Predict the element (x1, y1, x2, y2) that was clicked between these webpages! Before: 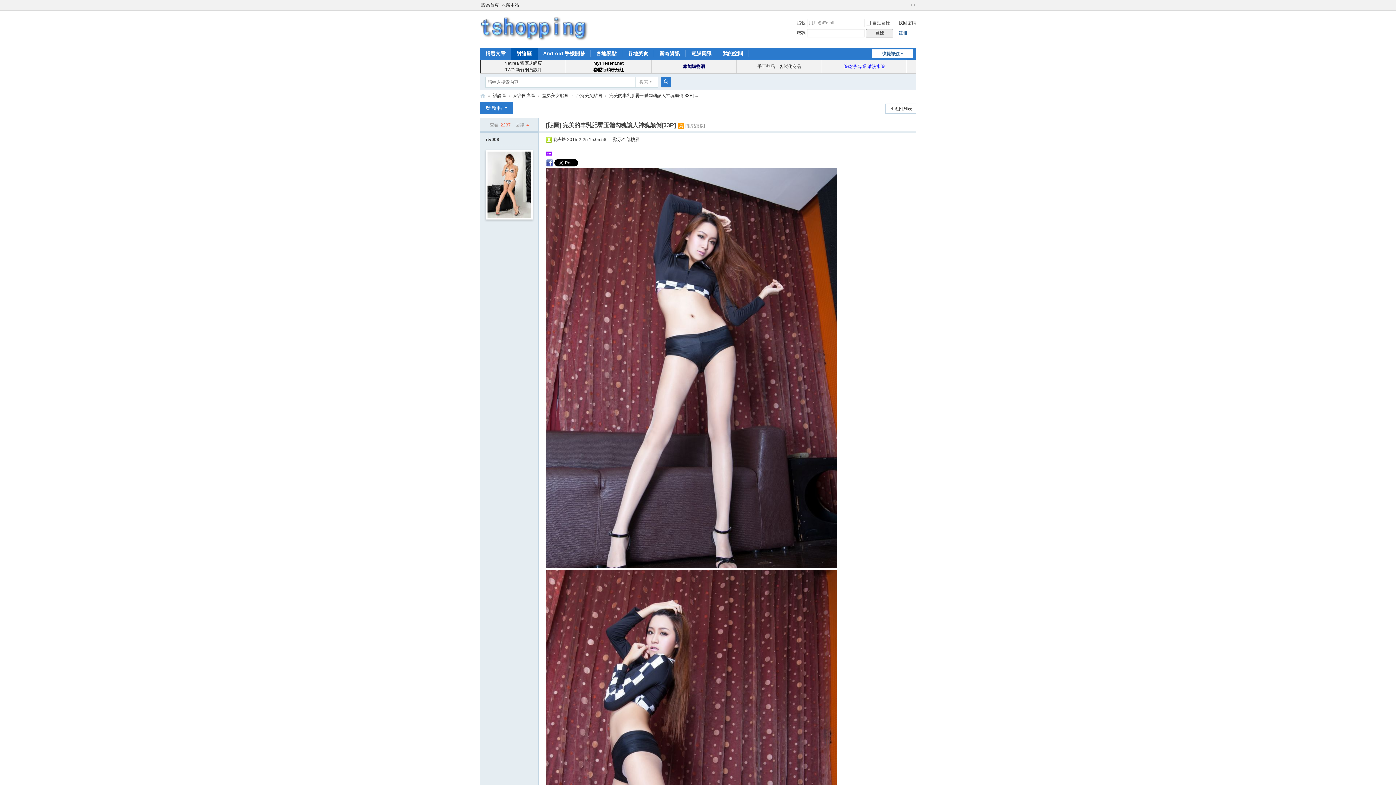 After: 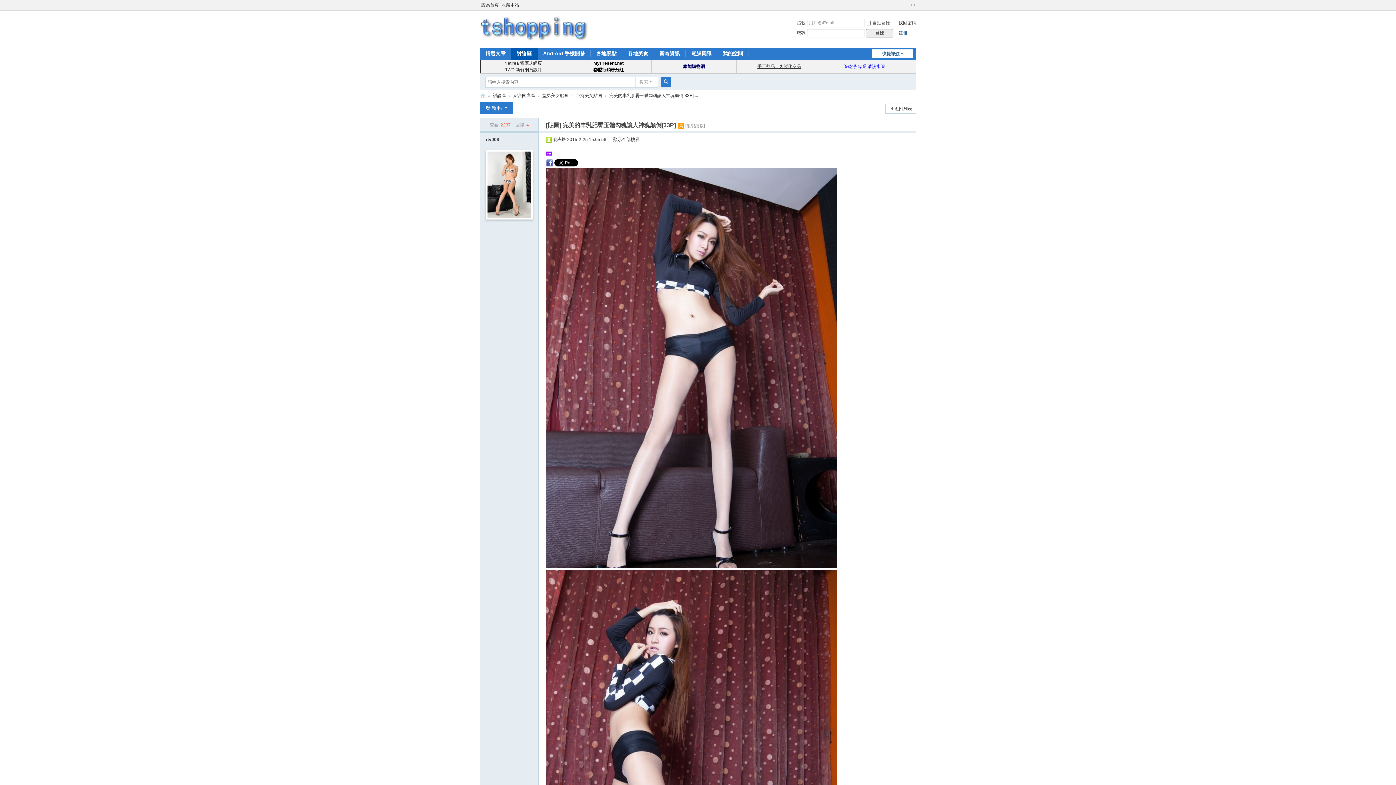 Action: bbox: (757, 64, 801, 69) label: 手工藝品、客製化商品